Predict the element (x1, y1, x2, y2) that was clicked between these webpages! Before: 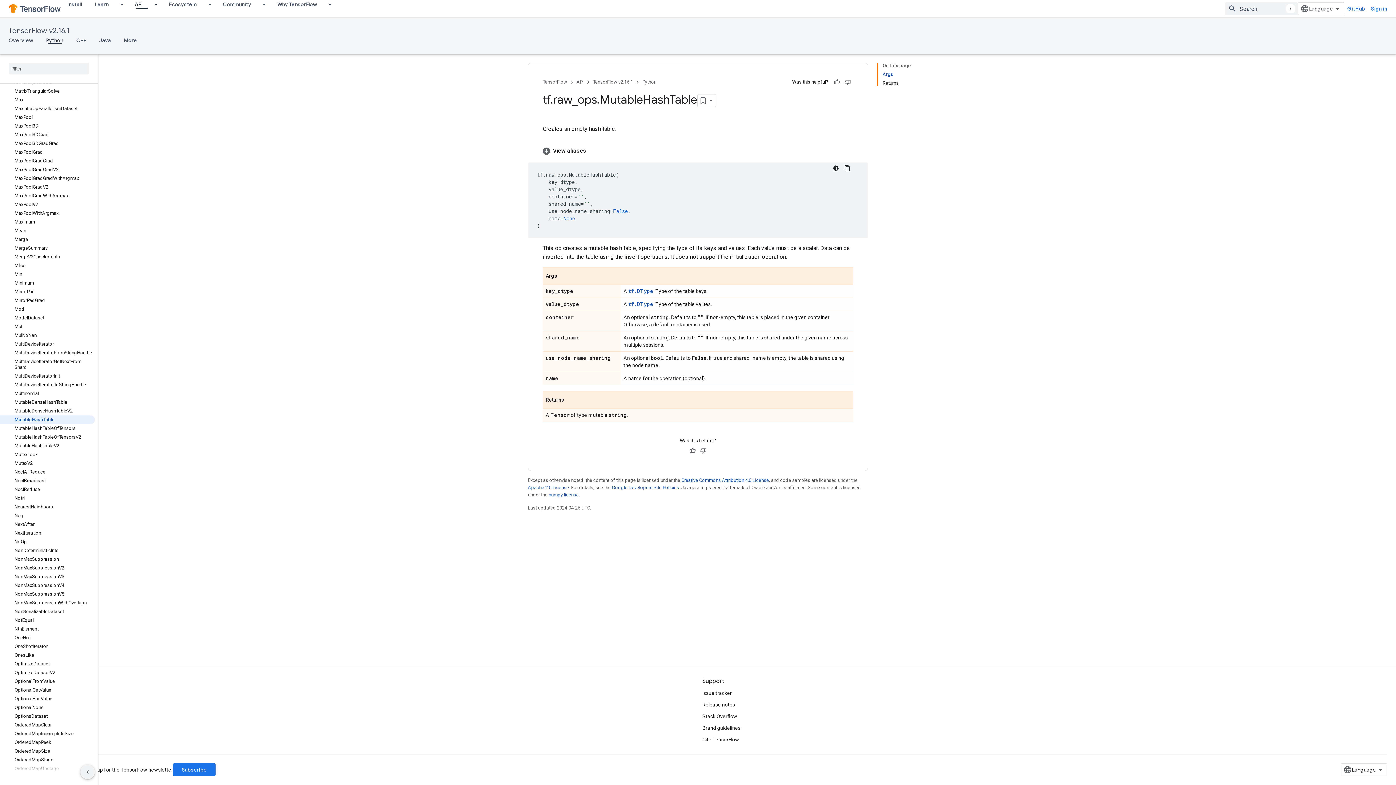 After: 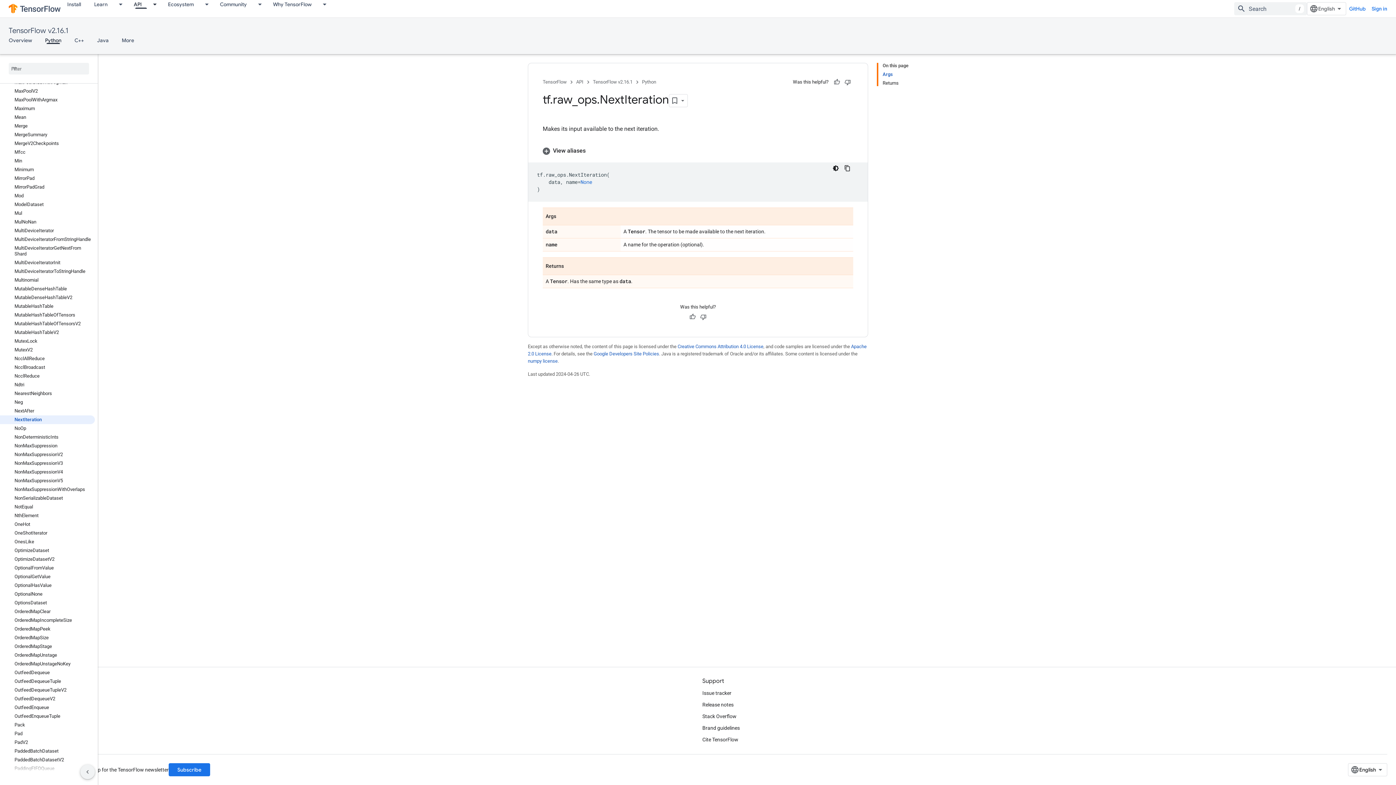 Action: label: NextIteration bbox: (0, 529, 94, 537)